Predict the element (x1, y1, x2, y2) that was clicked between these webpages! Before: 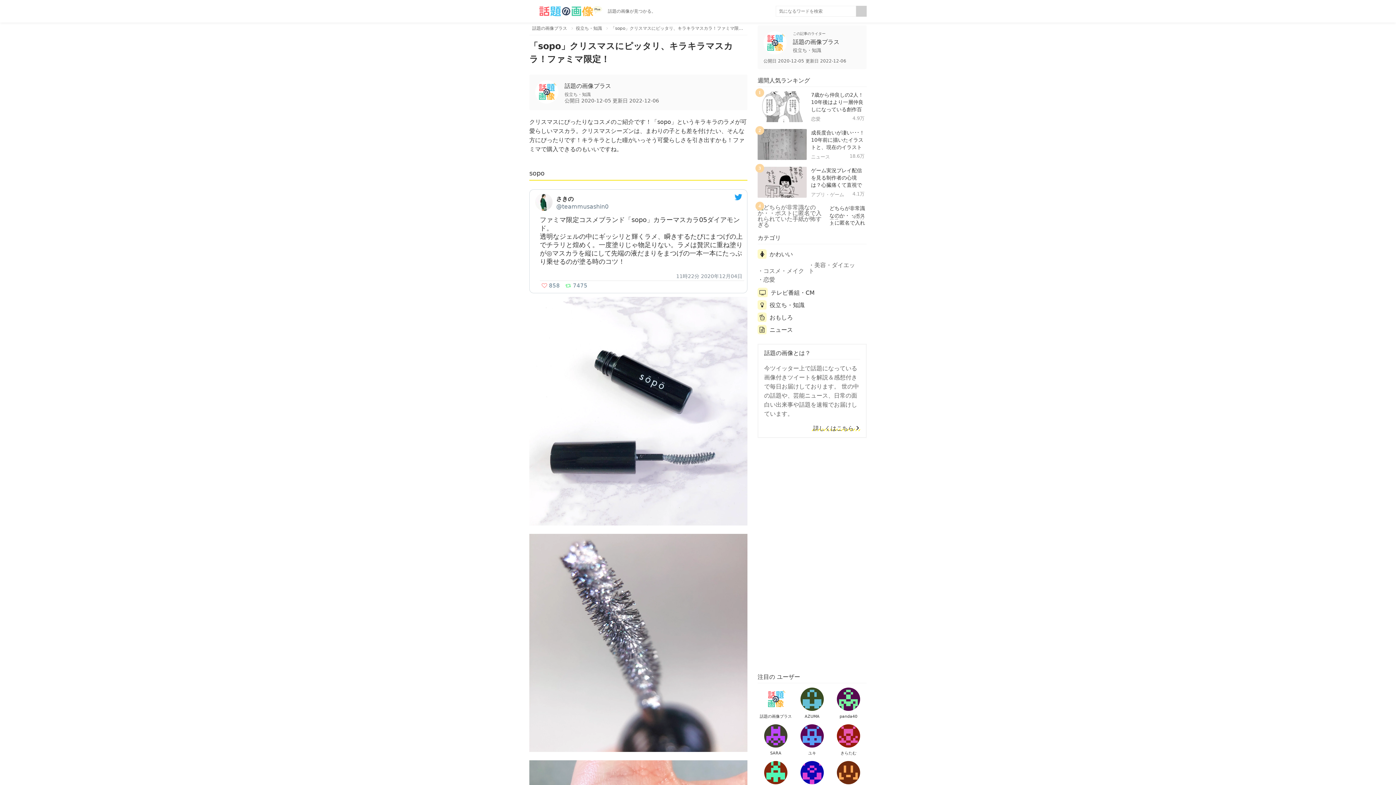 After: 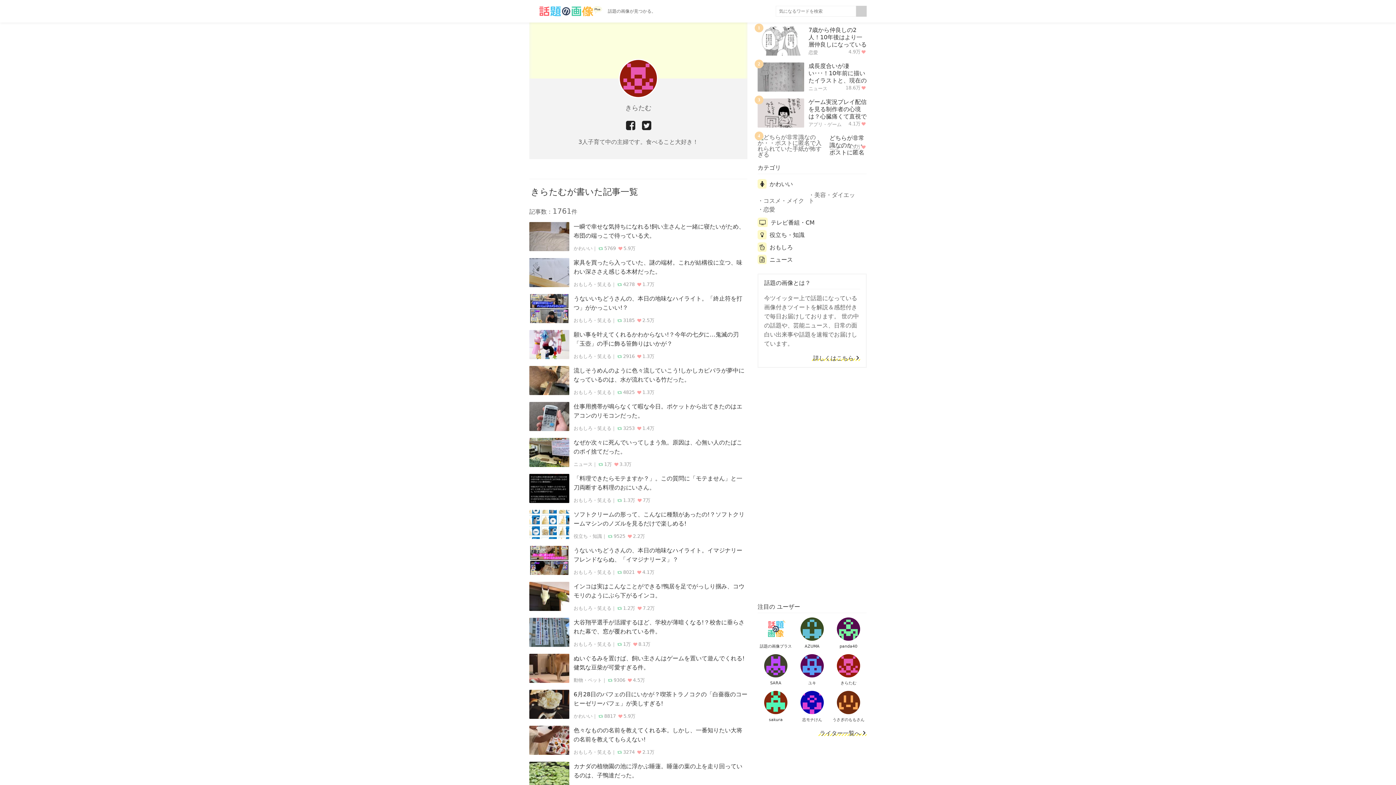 Action: label: きらたむ bbox: (830, 724, 866, 755)